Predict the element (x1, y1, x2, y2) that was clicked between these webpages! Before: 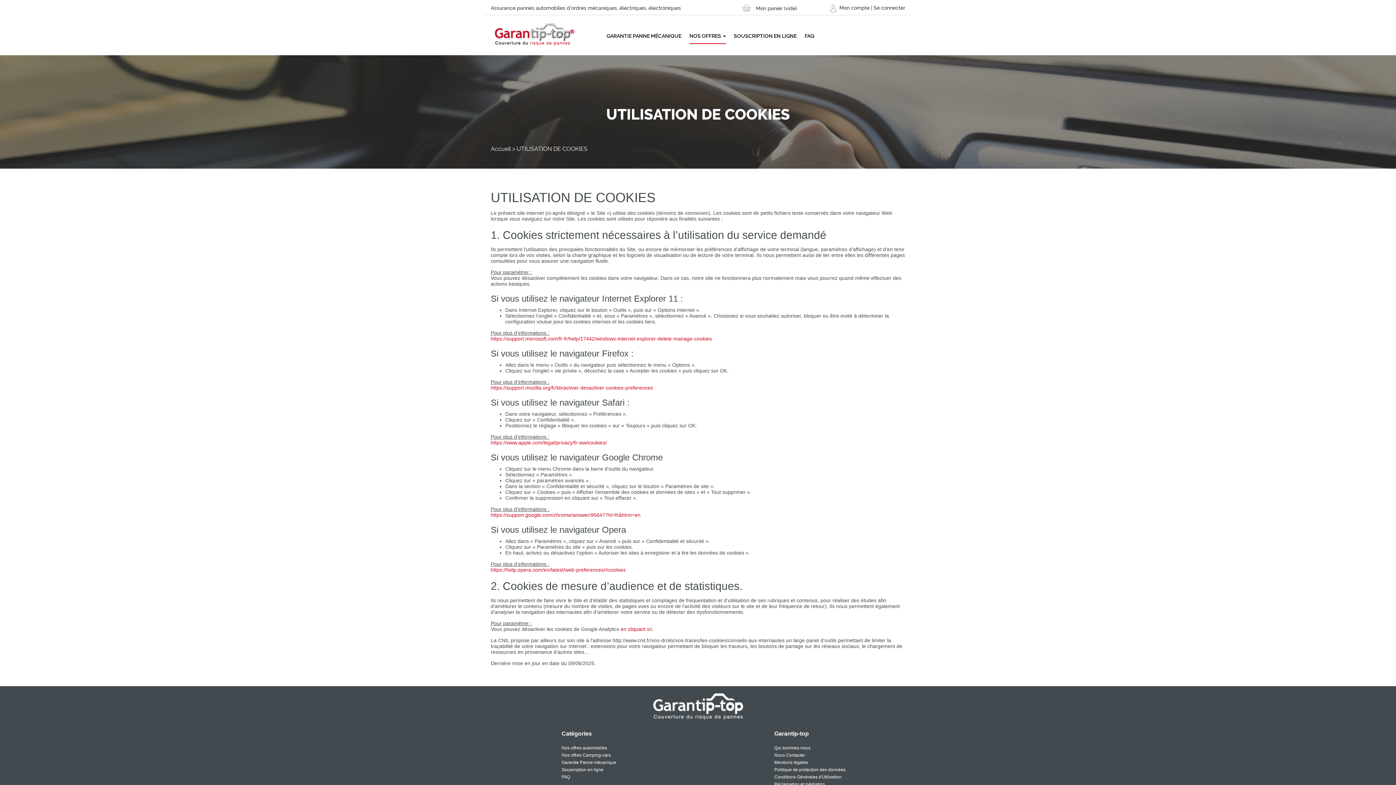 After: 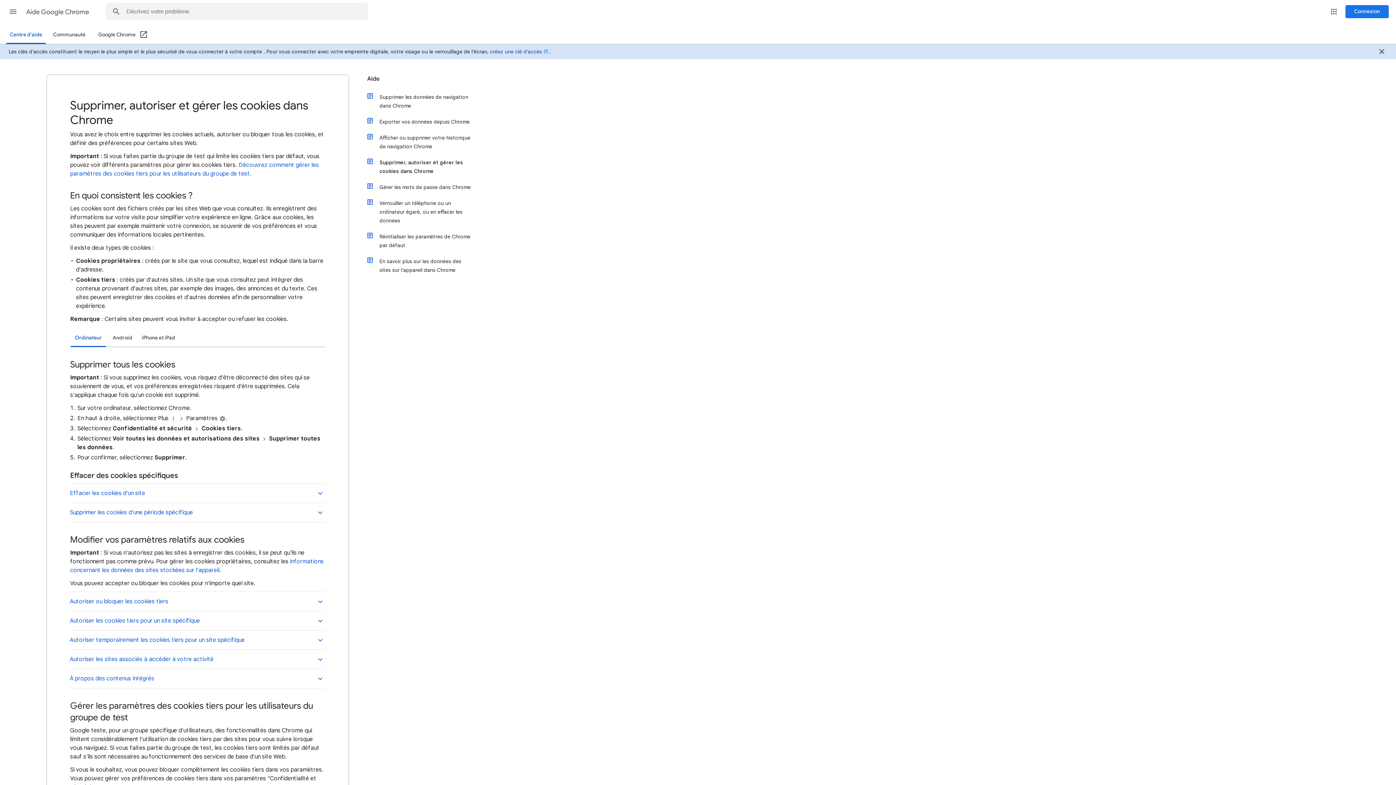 Action: bbox: (490, 512, 640, 518) label: https://support.google.com/chrome/answer/95647?hl=fr&hlrm=en